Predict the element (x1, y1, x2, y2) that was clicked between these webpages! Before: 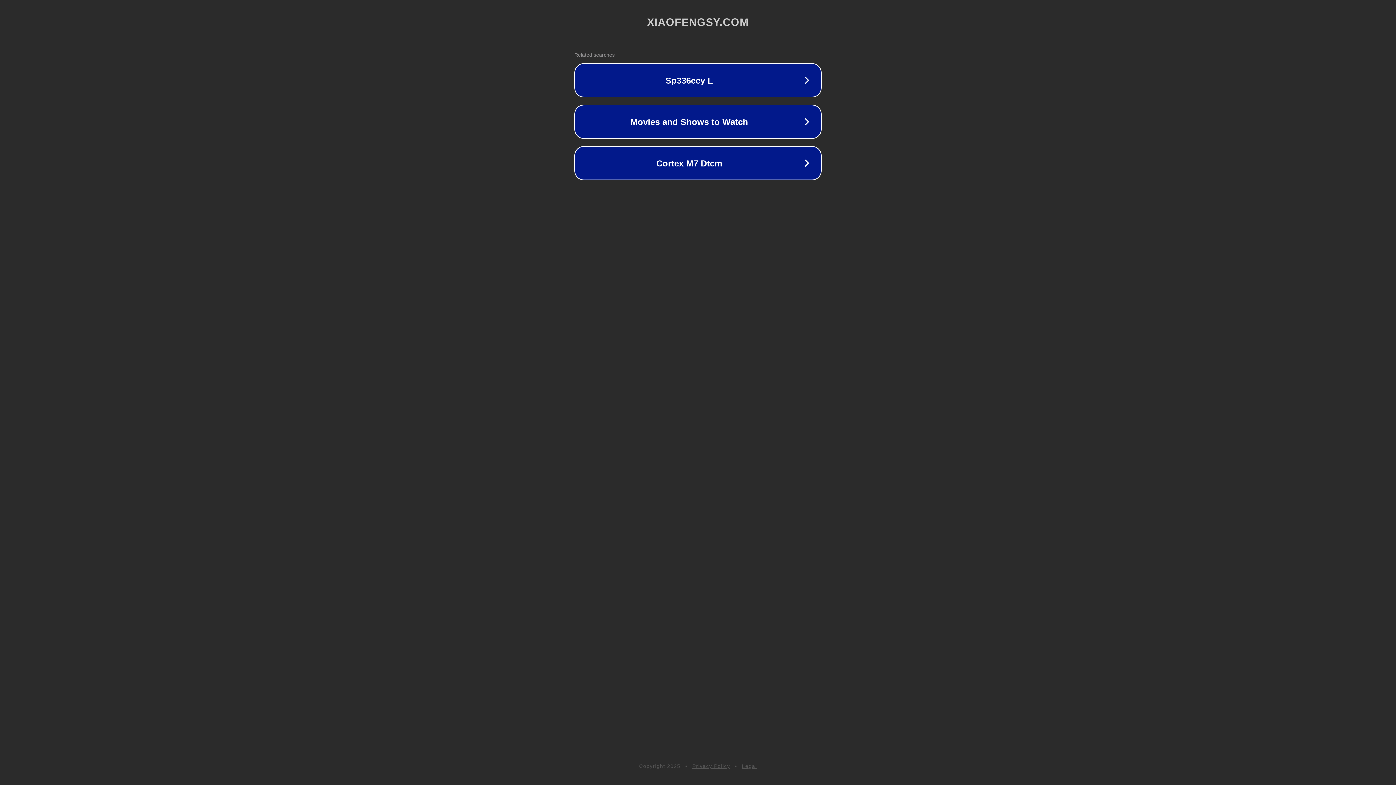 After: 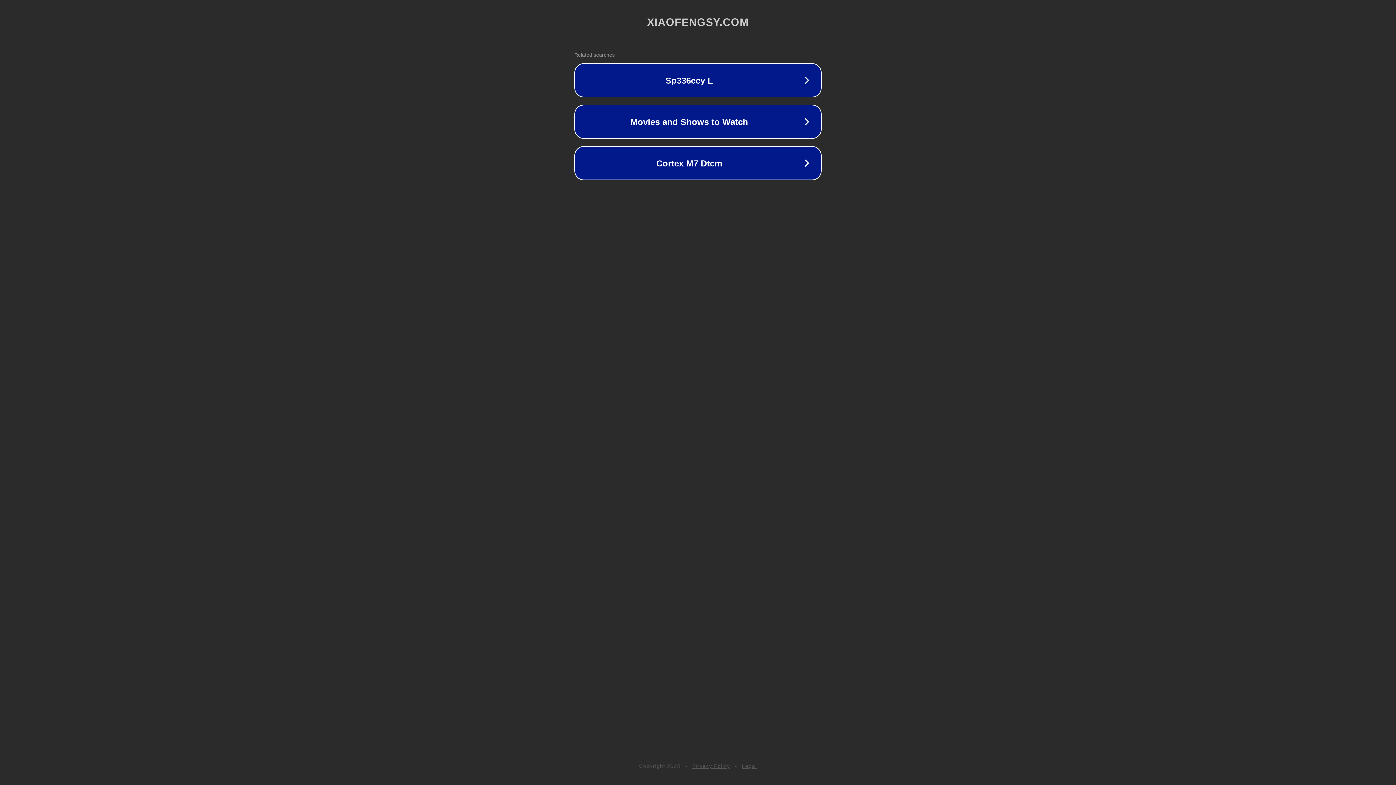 Action: label: Privacy Policy bbox: (692, 763, 730, 769)